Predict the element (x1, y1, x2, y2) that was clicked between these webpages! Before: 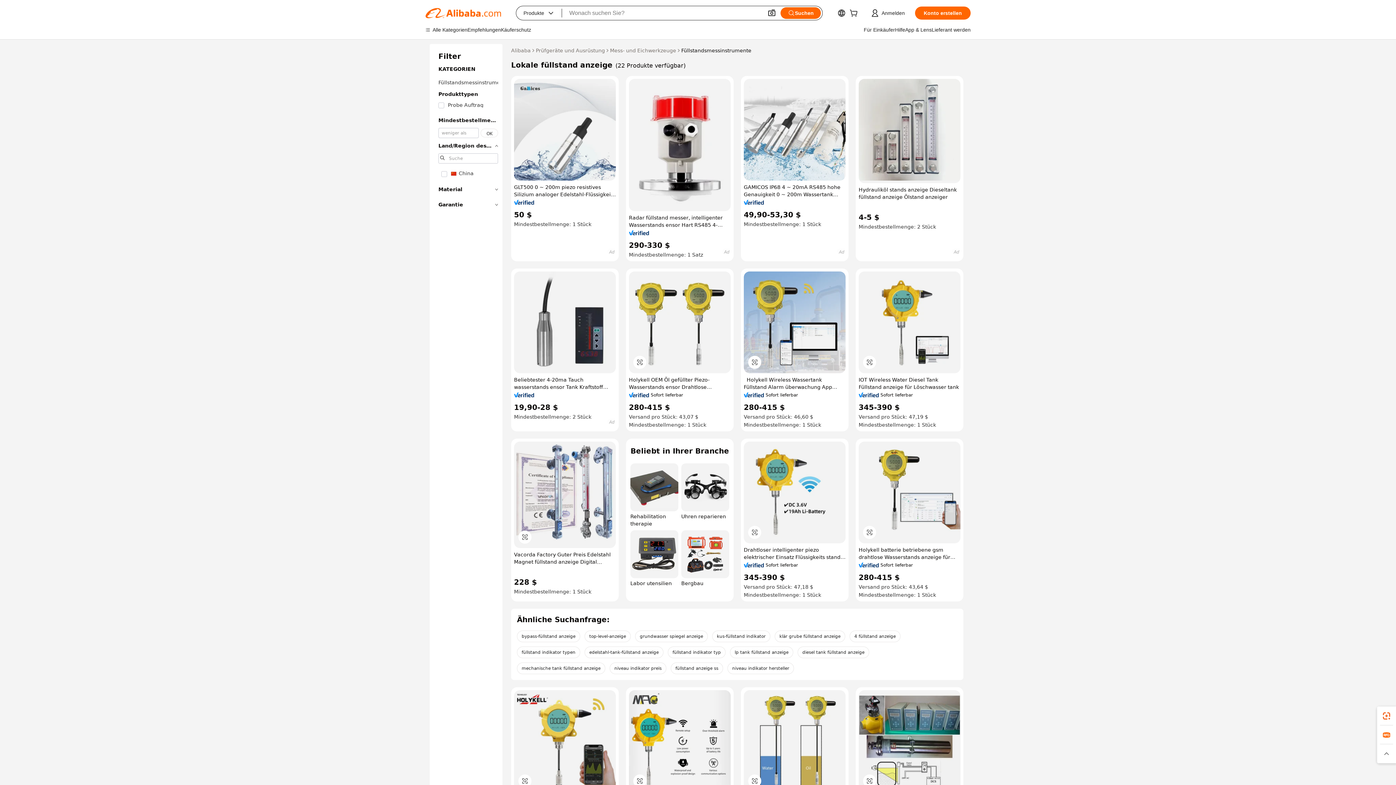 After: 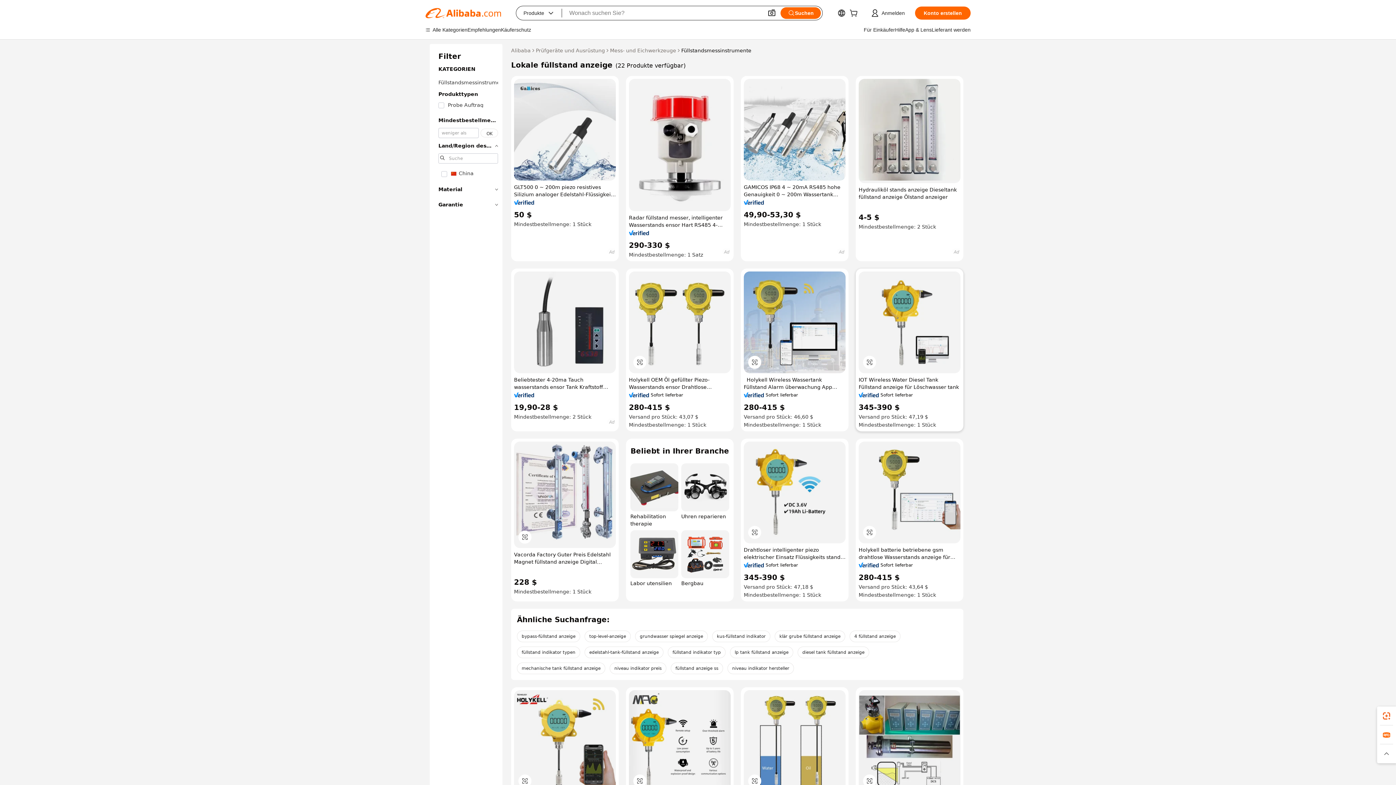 Action: bbox: (858, 392, 879, 397)